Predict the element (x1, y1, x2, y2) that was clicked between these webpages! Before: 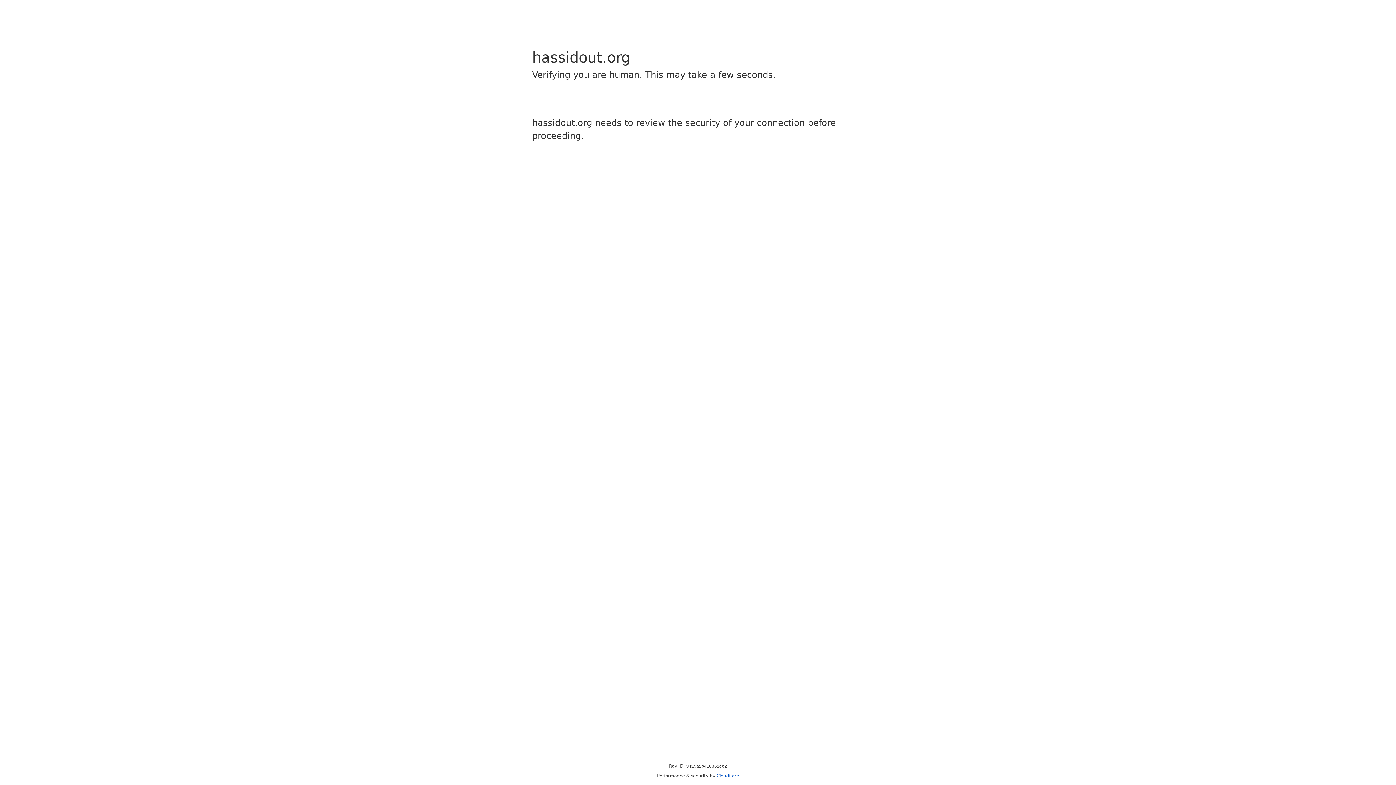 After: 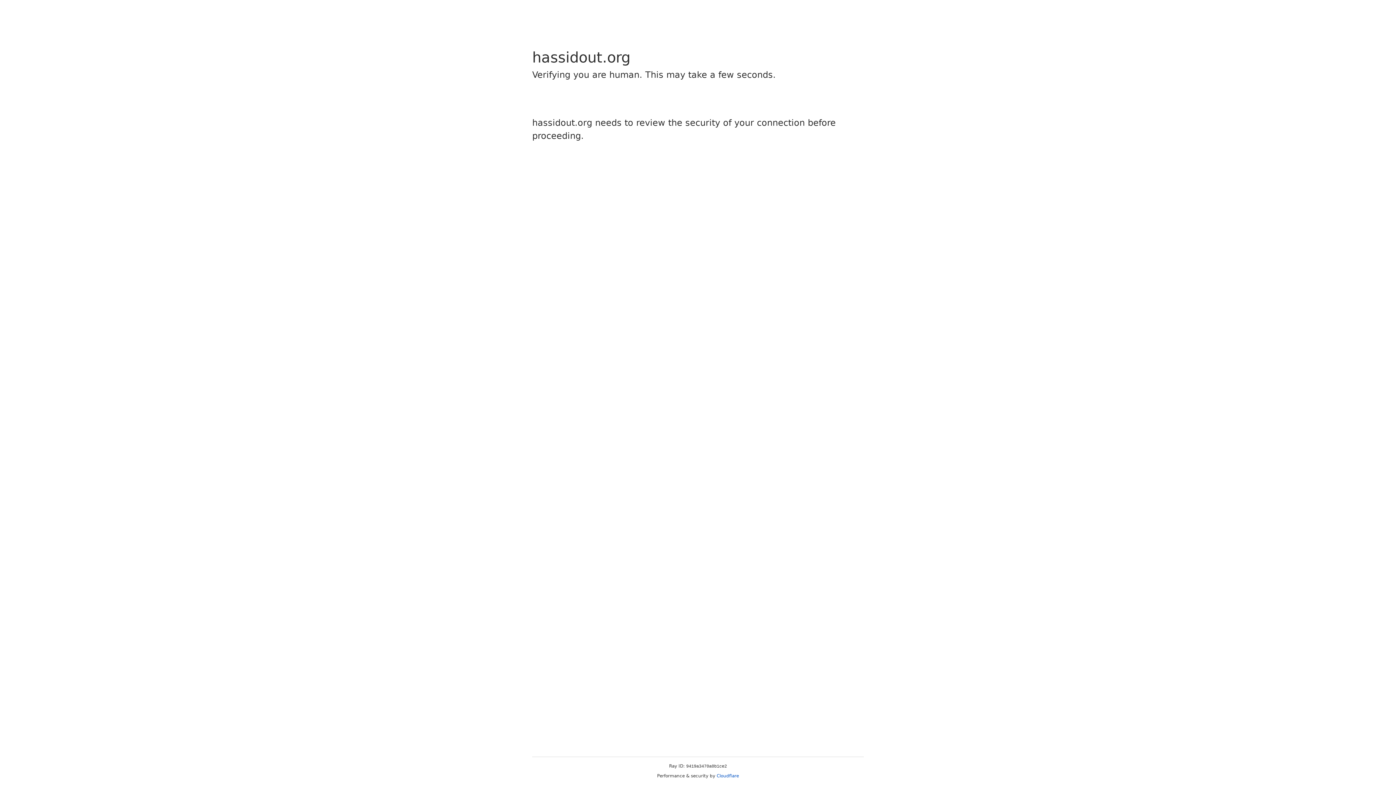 Action: bbox: (716, 773, 739, 778) label: Cloudflare